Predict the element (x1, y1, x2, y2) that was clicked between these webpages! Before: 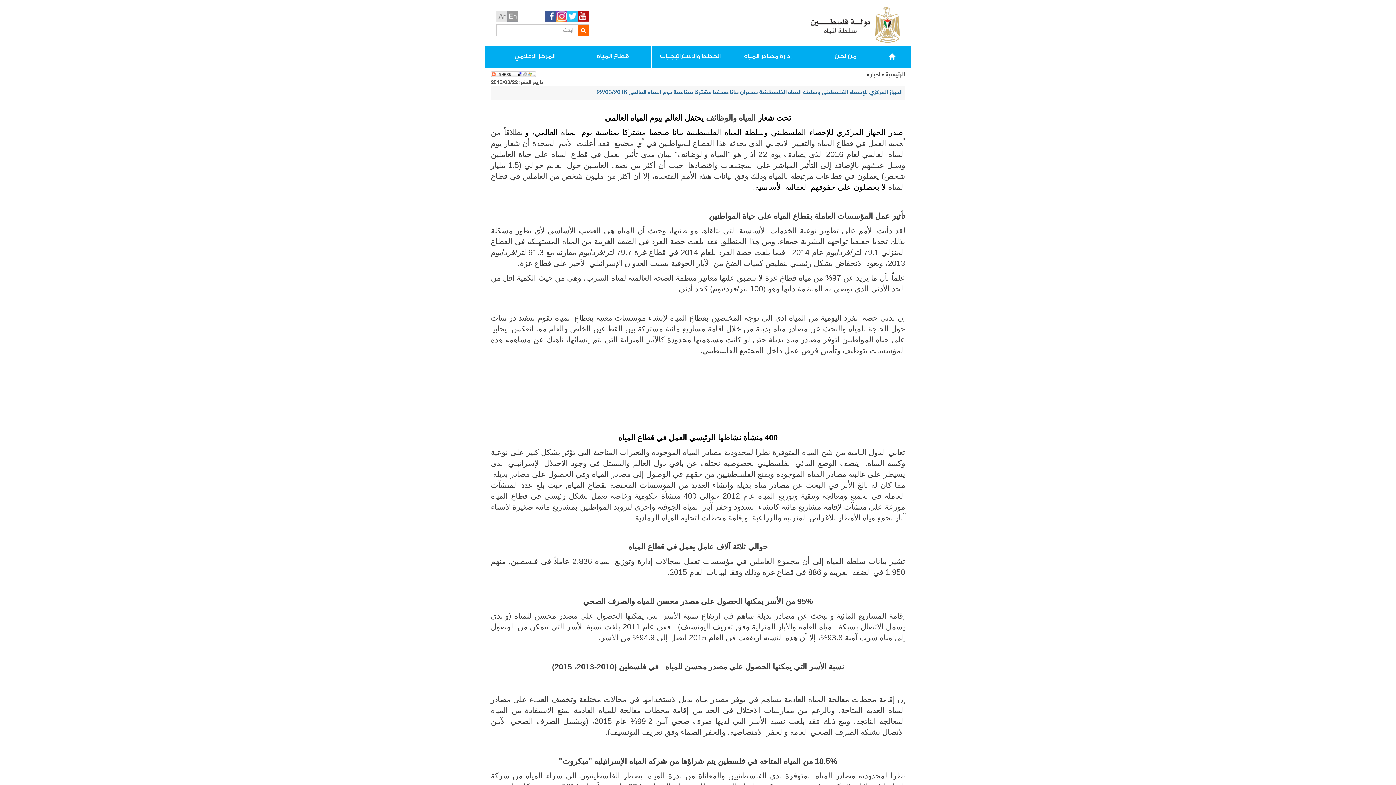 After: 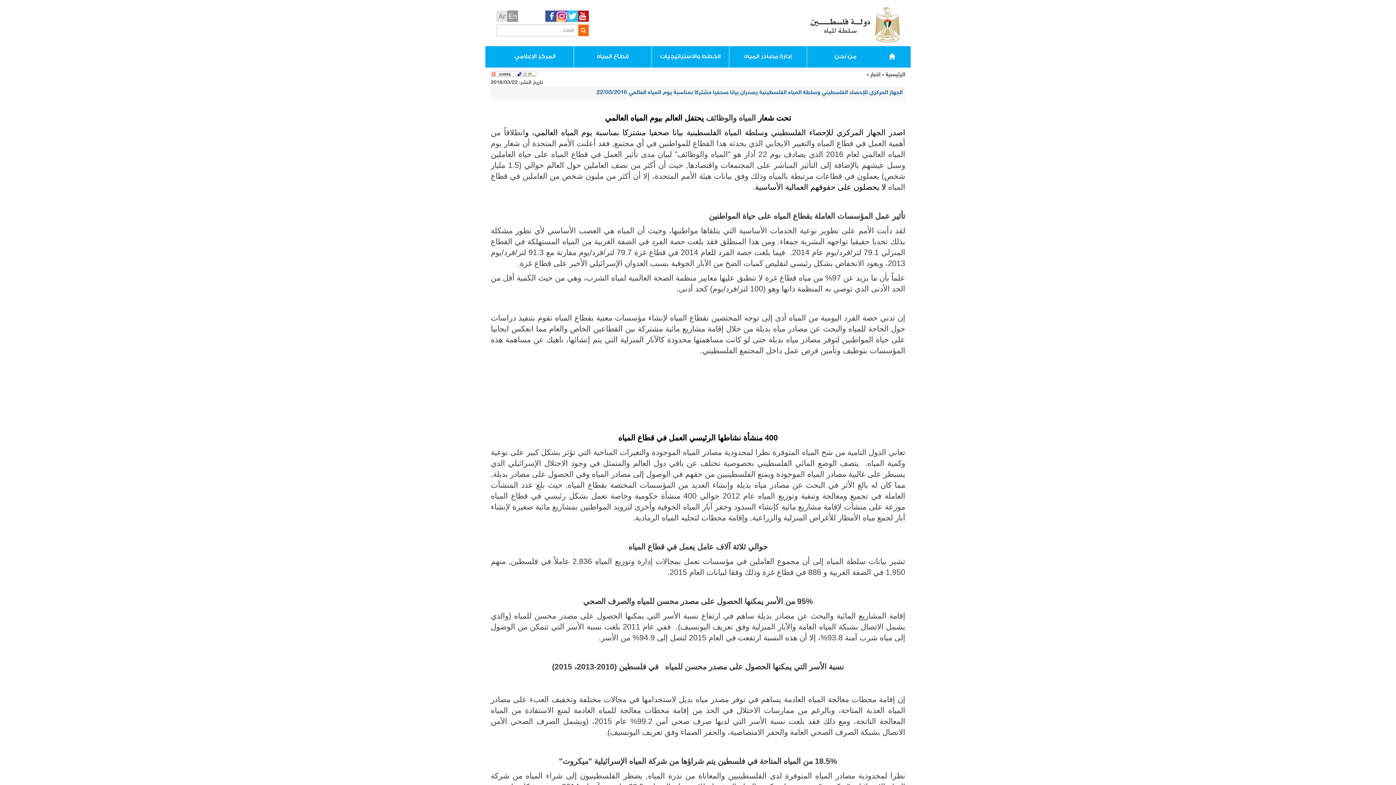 Action: bbox: (490, 71, 536, 77)